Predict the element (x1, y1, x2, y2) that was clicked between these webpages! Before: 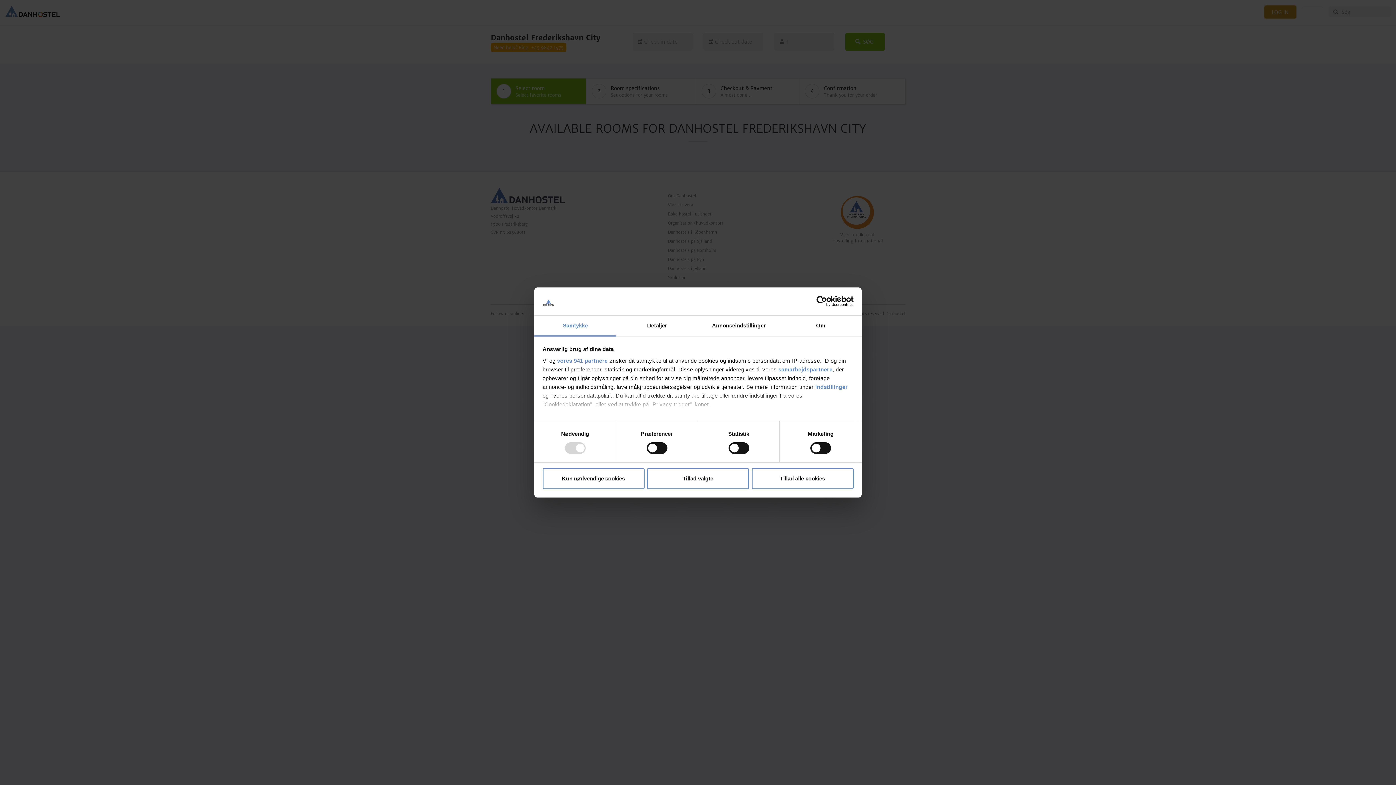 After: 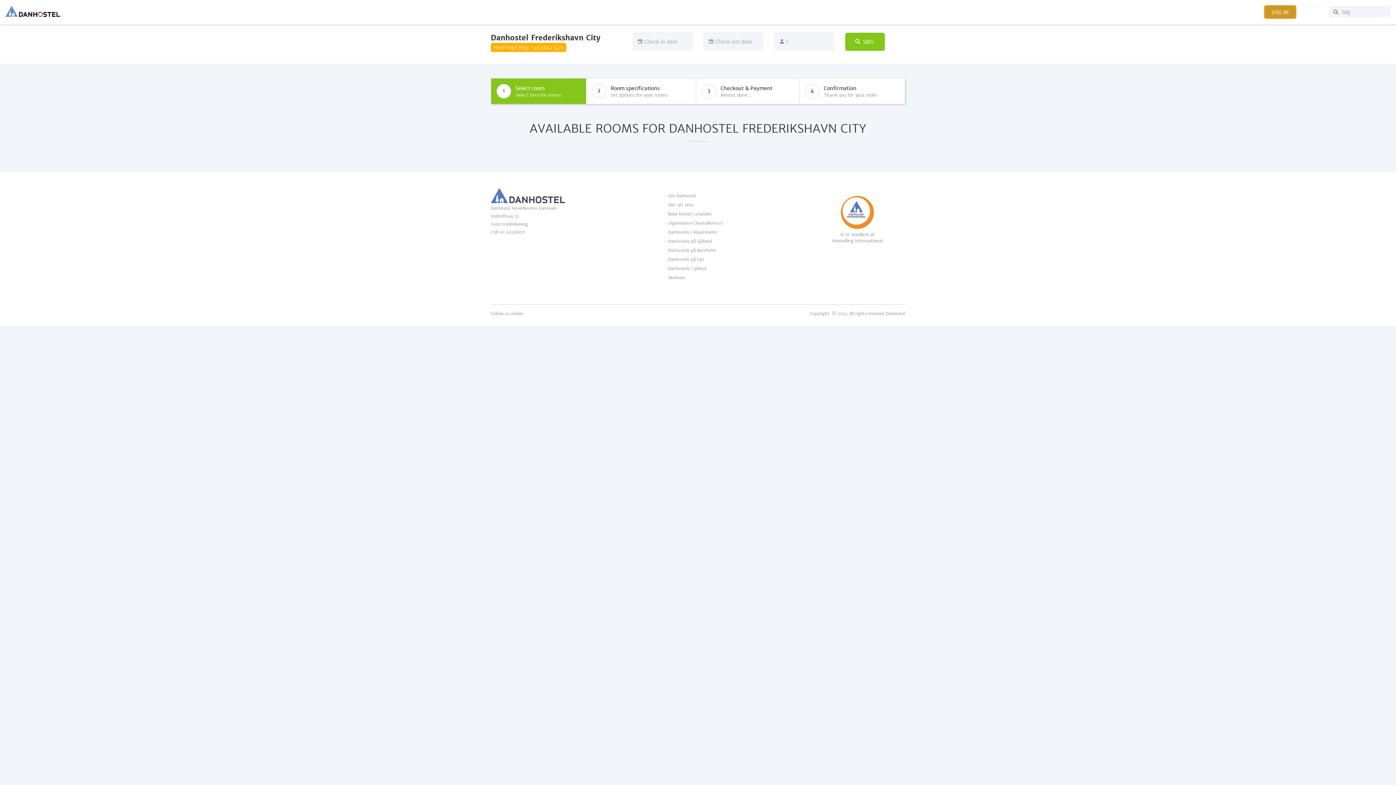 Action: label: Tillad alle cookies bbox: (751, 468, 853, 489)